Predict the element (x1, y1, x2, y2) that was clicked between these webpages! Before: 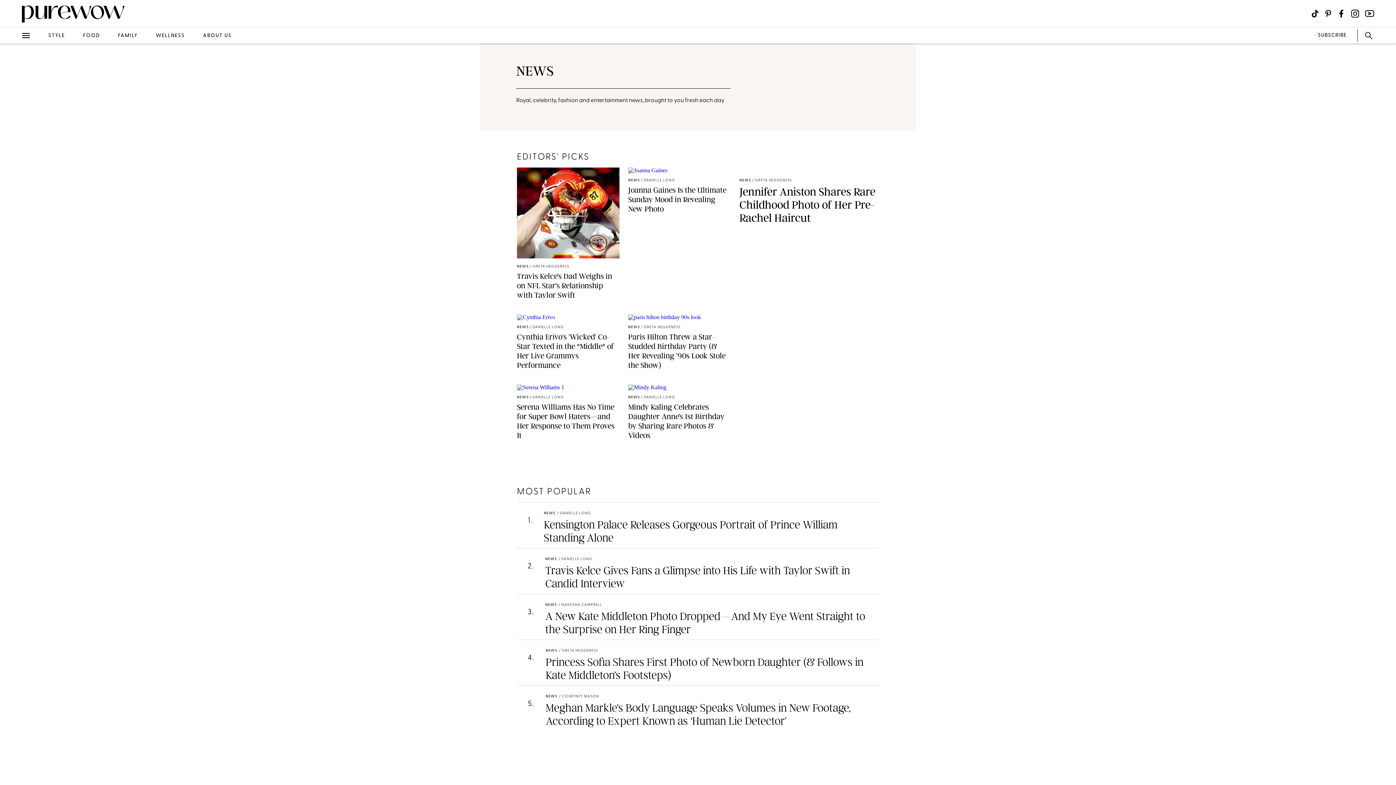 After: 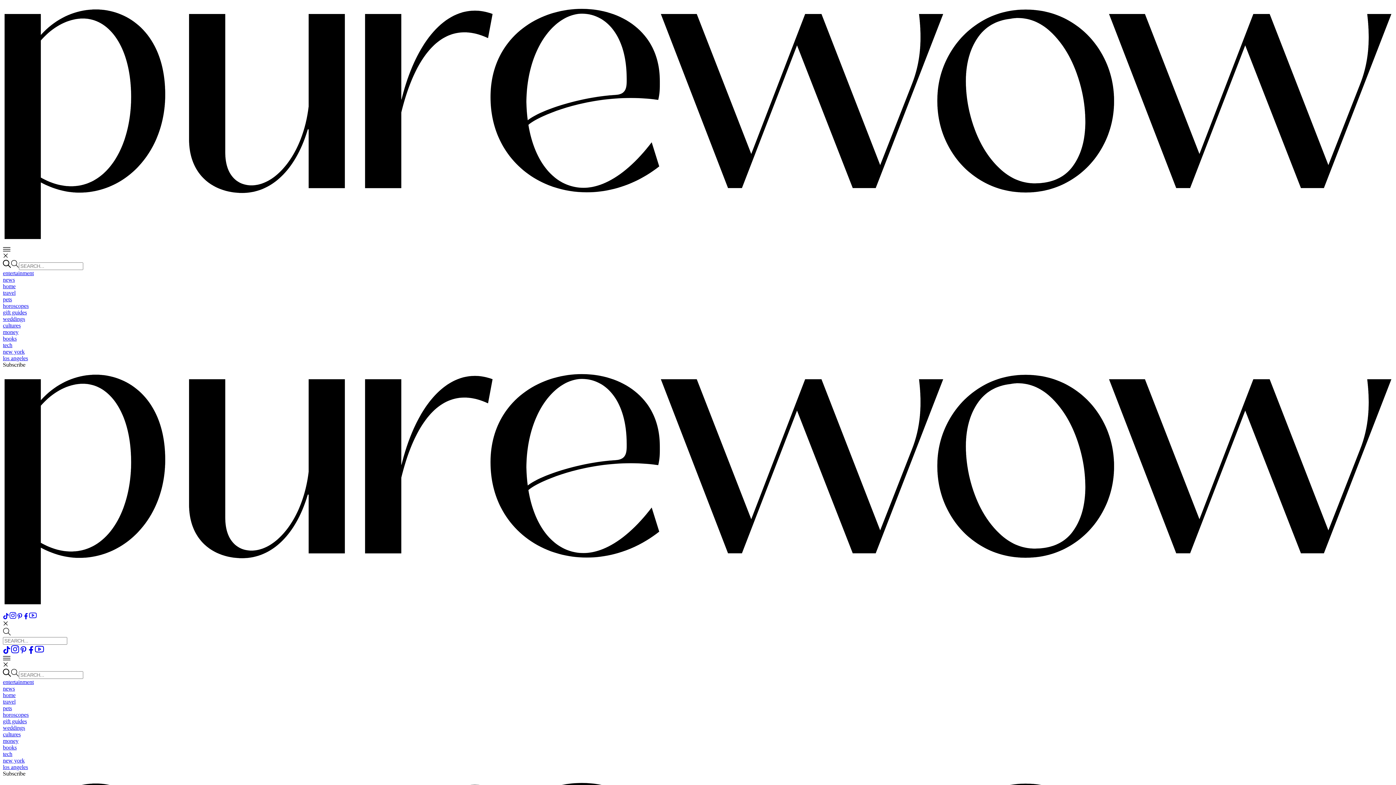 Action: label: ABOUT US bbox: (203, 32, 231, 38)